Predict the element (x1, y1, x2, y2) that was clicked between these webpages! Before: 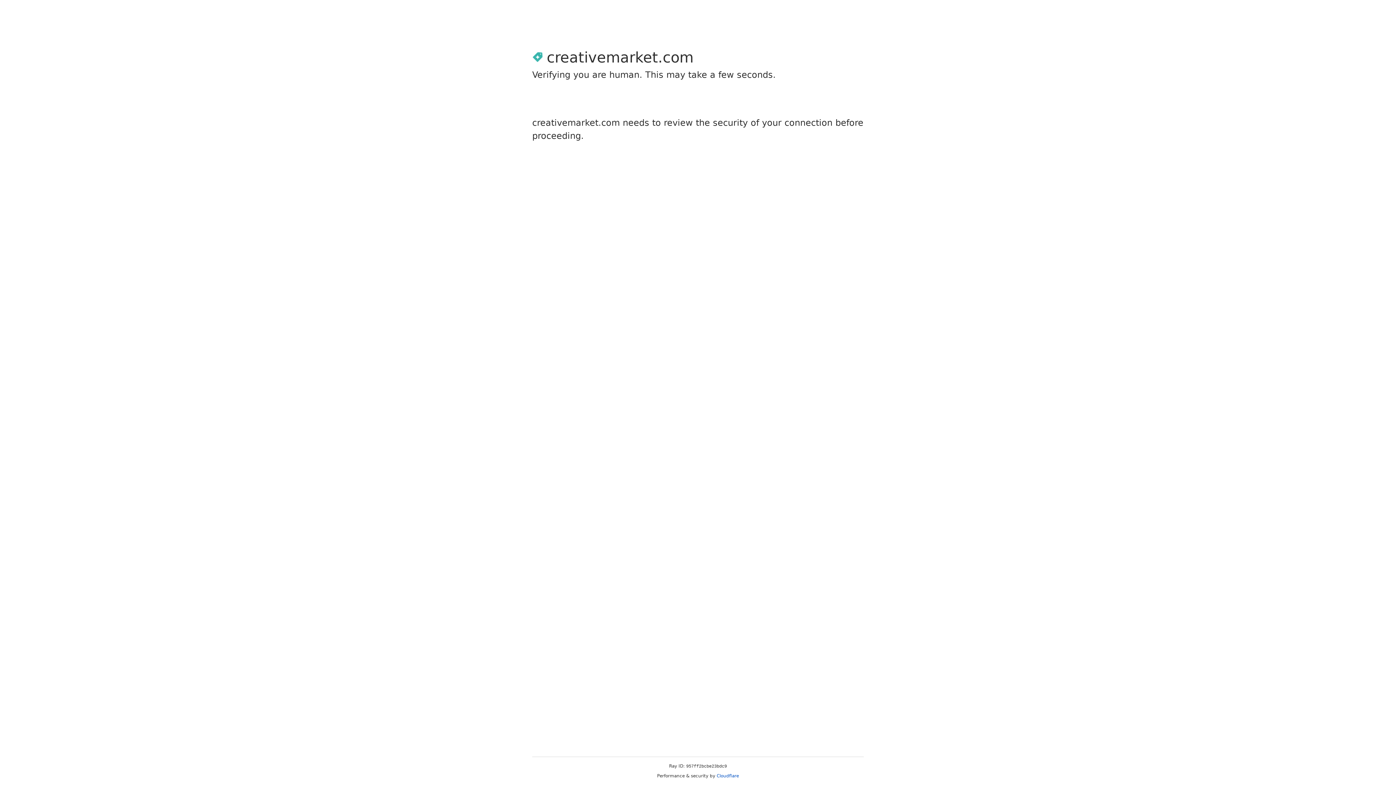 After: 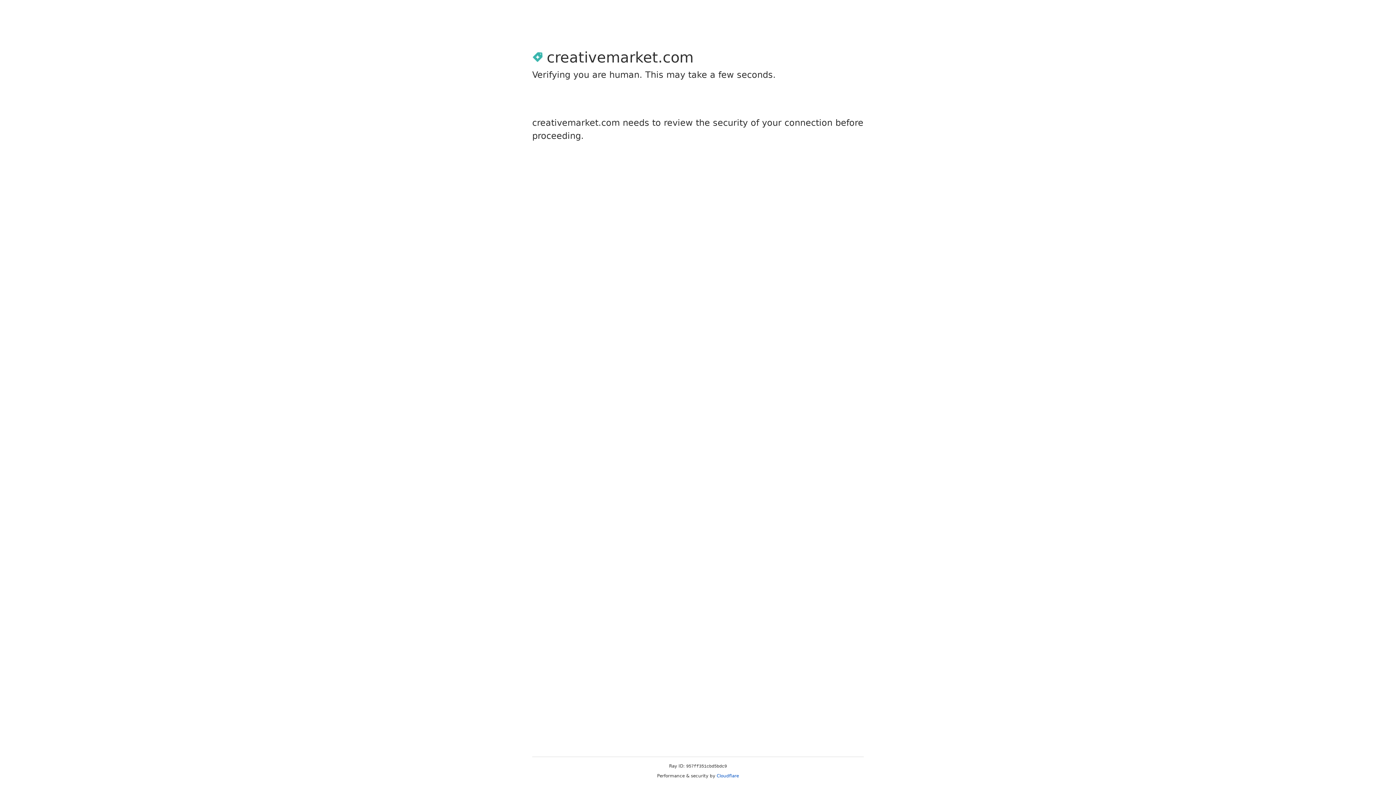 Action: label: Cloudflare bbox: (716, 773, 739, 778)